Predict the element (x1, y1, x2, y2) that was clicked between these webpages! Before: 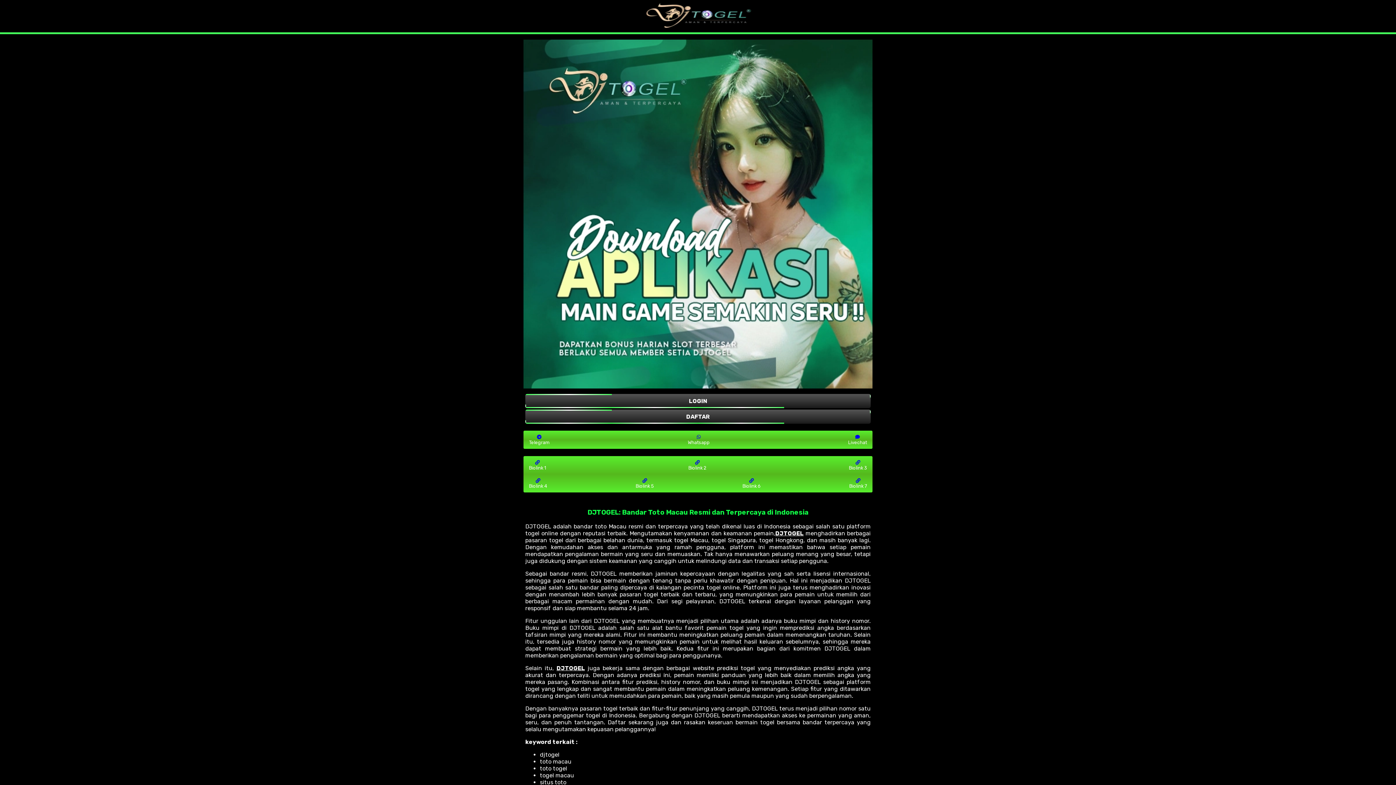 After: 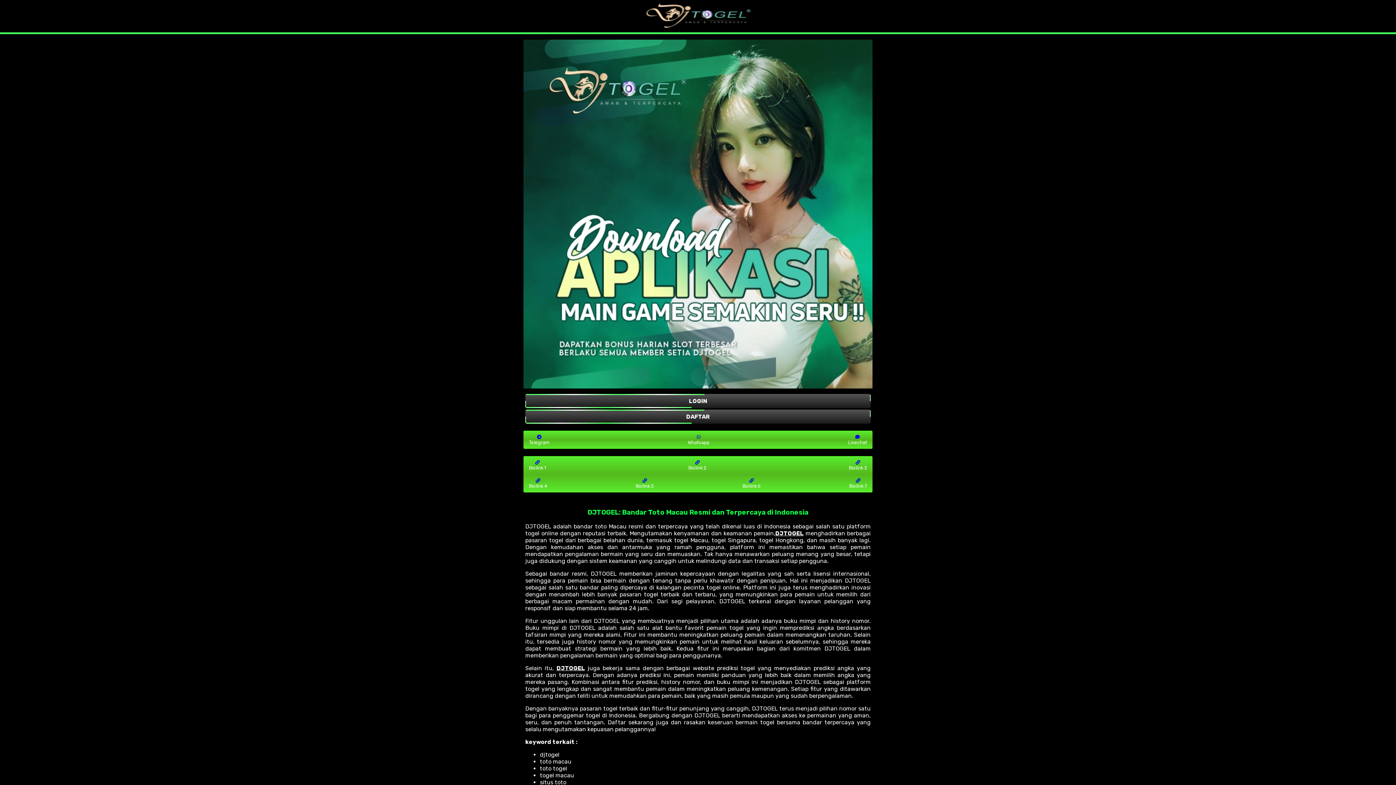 Action: bbox: (535, 478, 540, 483)